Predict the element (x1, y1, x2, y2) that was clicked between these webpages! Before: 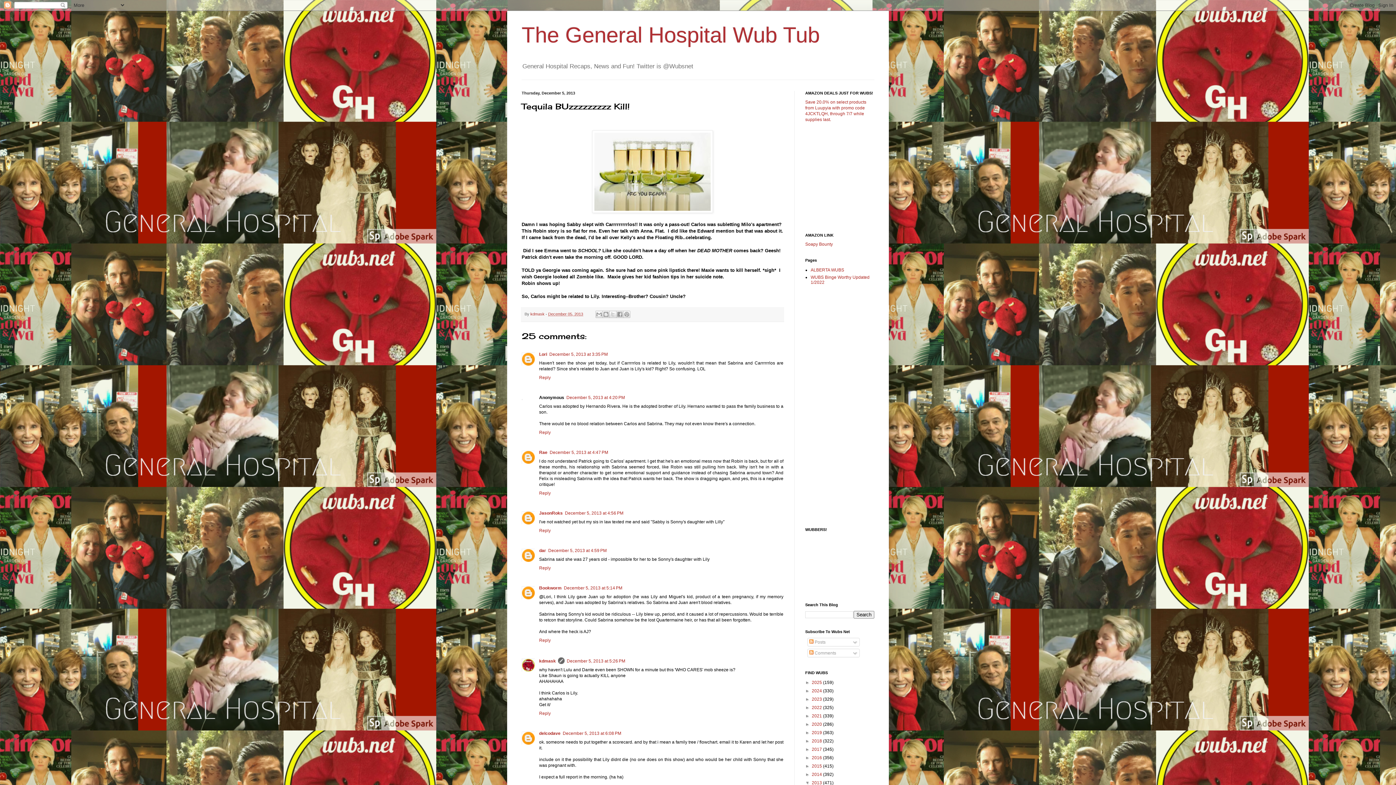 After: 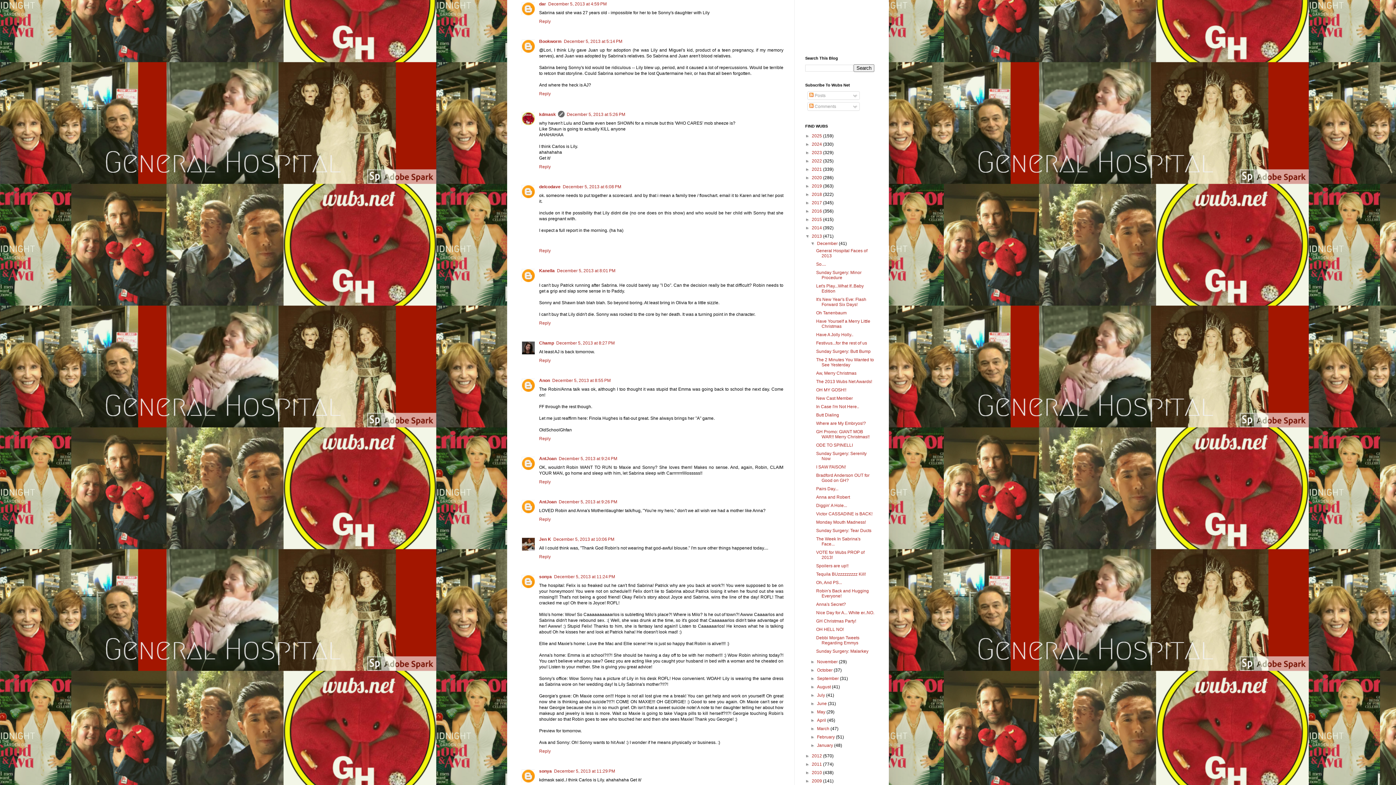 Action: bbox: (548, 548, 606, 553) label: December 5, 2013 at 4:59 PM